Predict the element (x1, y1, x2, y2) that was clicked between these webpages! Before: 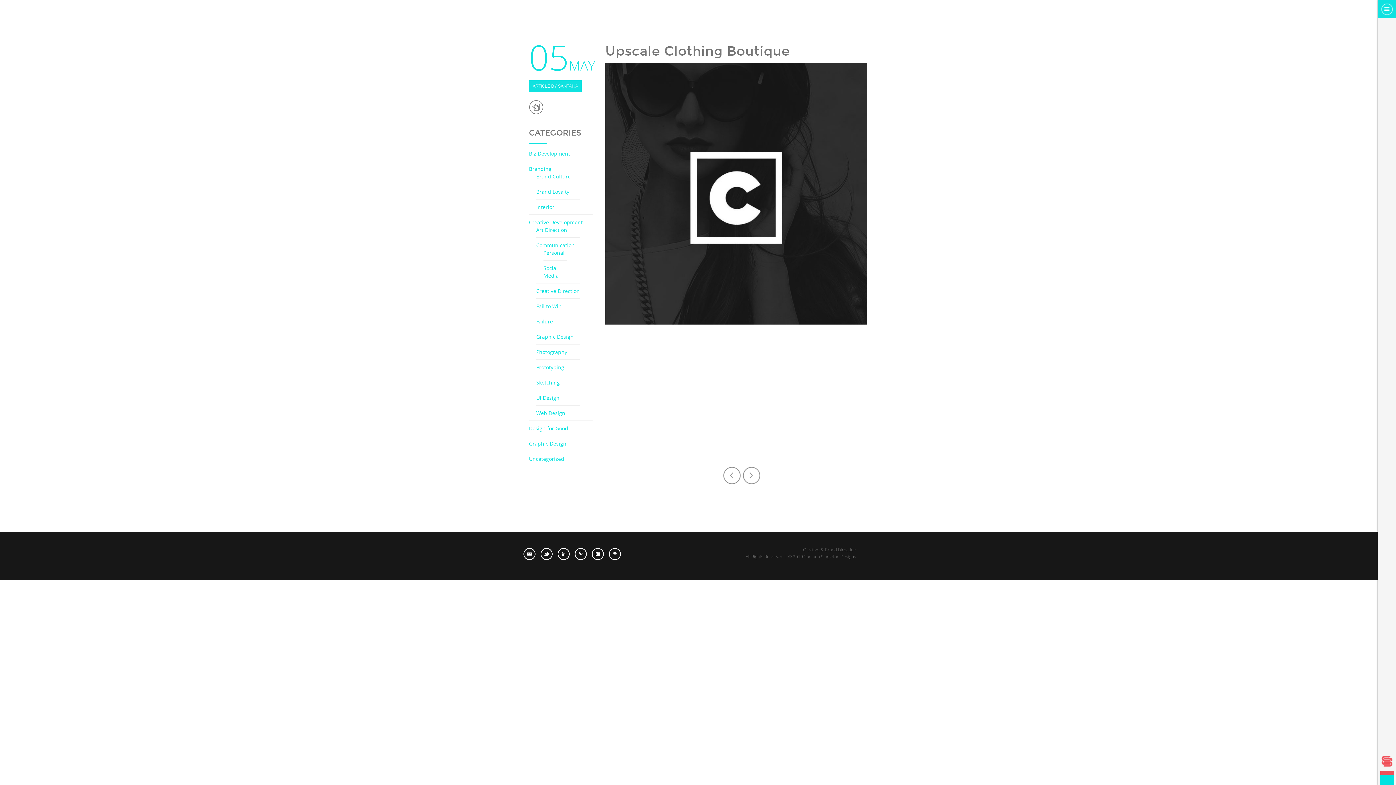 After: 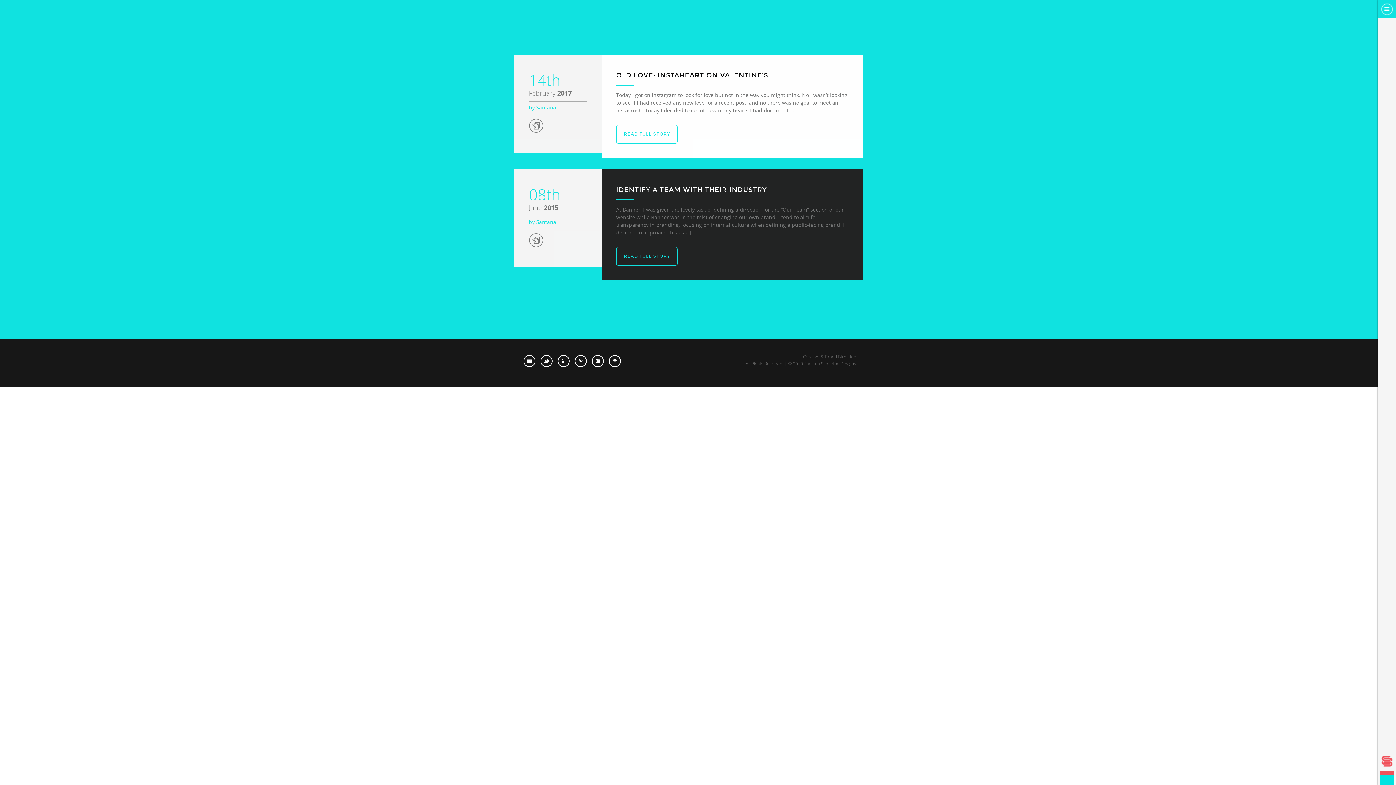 Action: label: Photography bbox: (536, 348, 567, 355)